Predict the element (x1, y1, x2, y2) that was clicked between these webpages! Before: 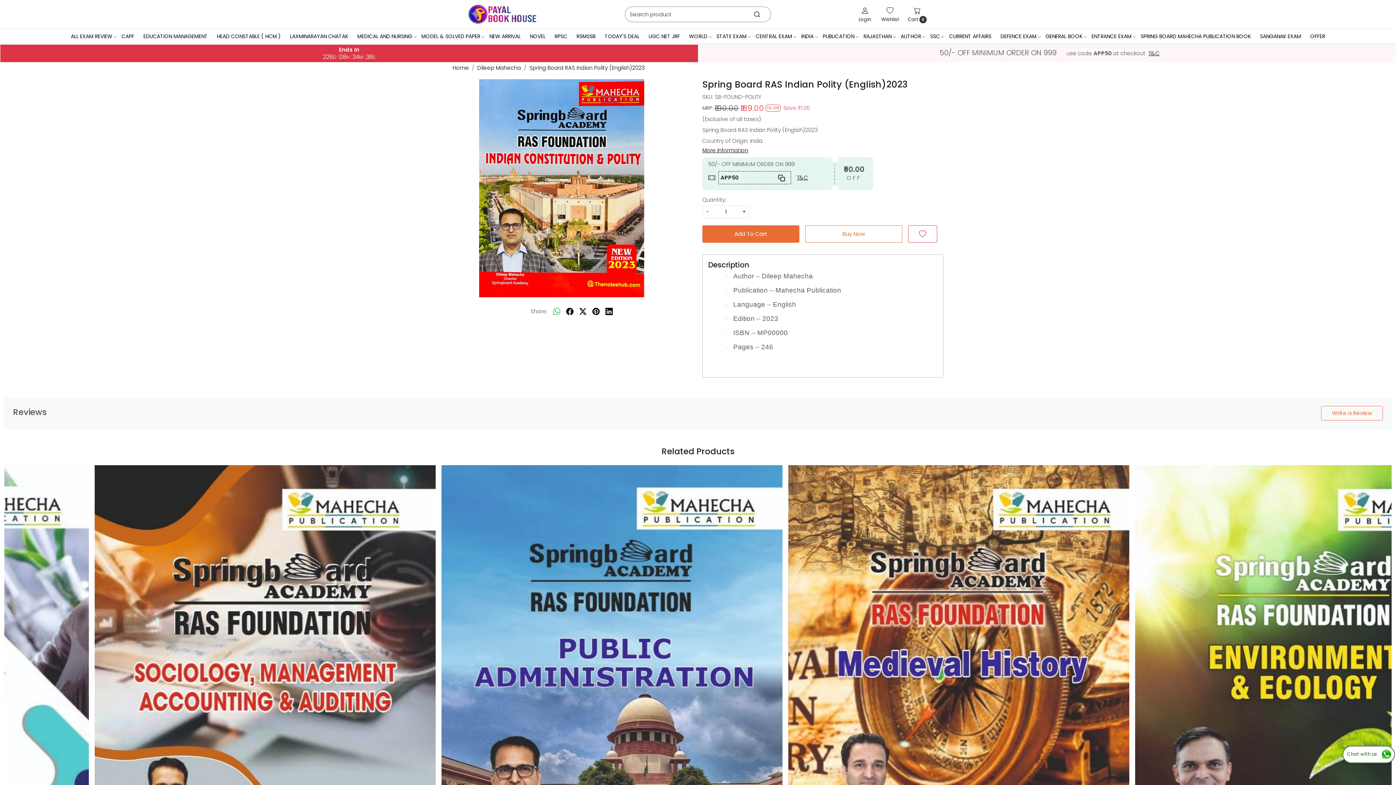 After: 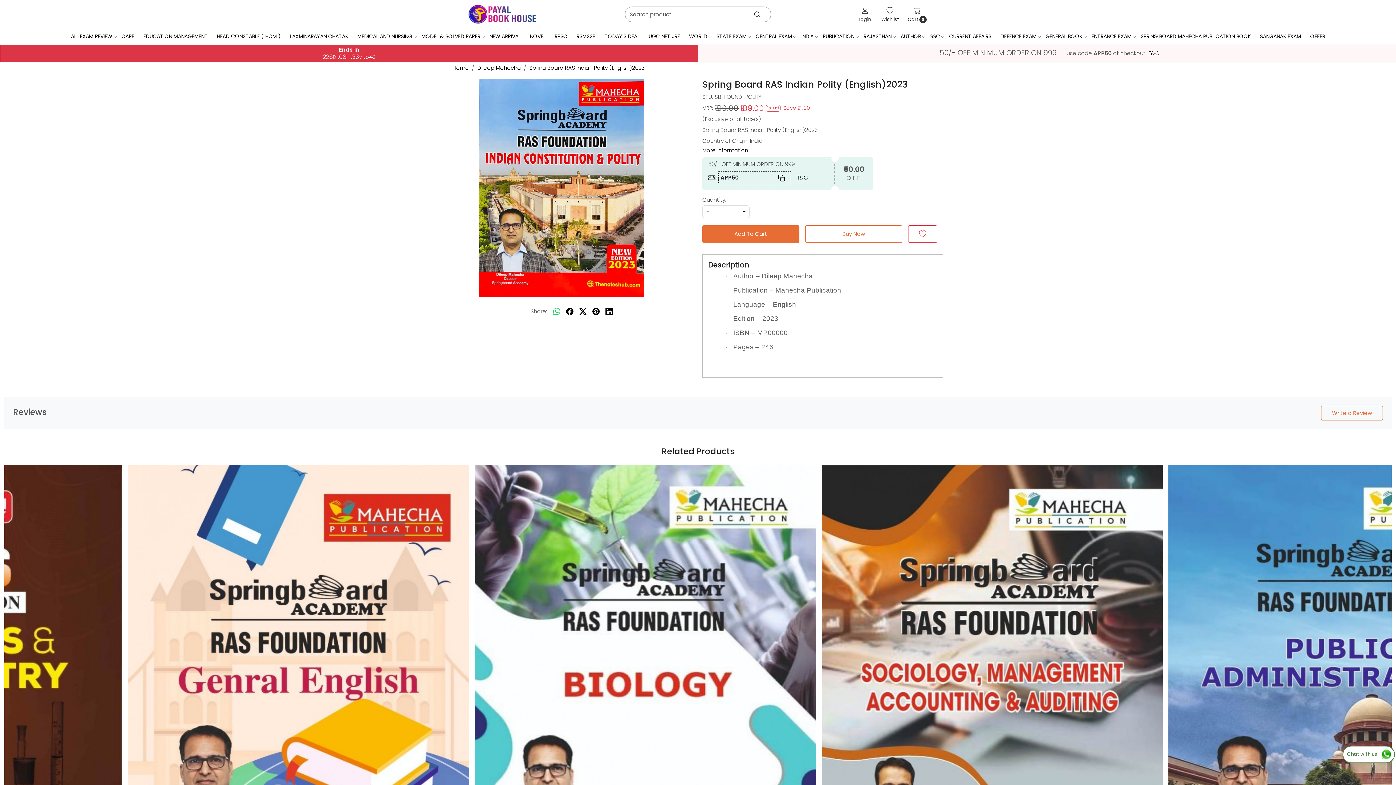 Action: label: twitter bbox: (576, 303, 589, 320)